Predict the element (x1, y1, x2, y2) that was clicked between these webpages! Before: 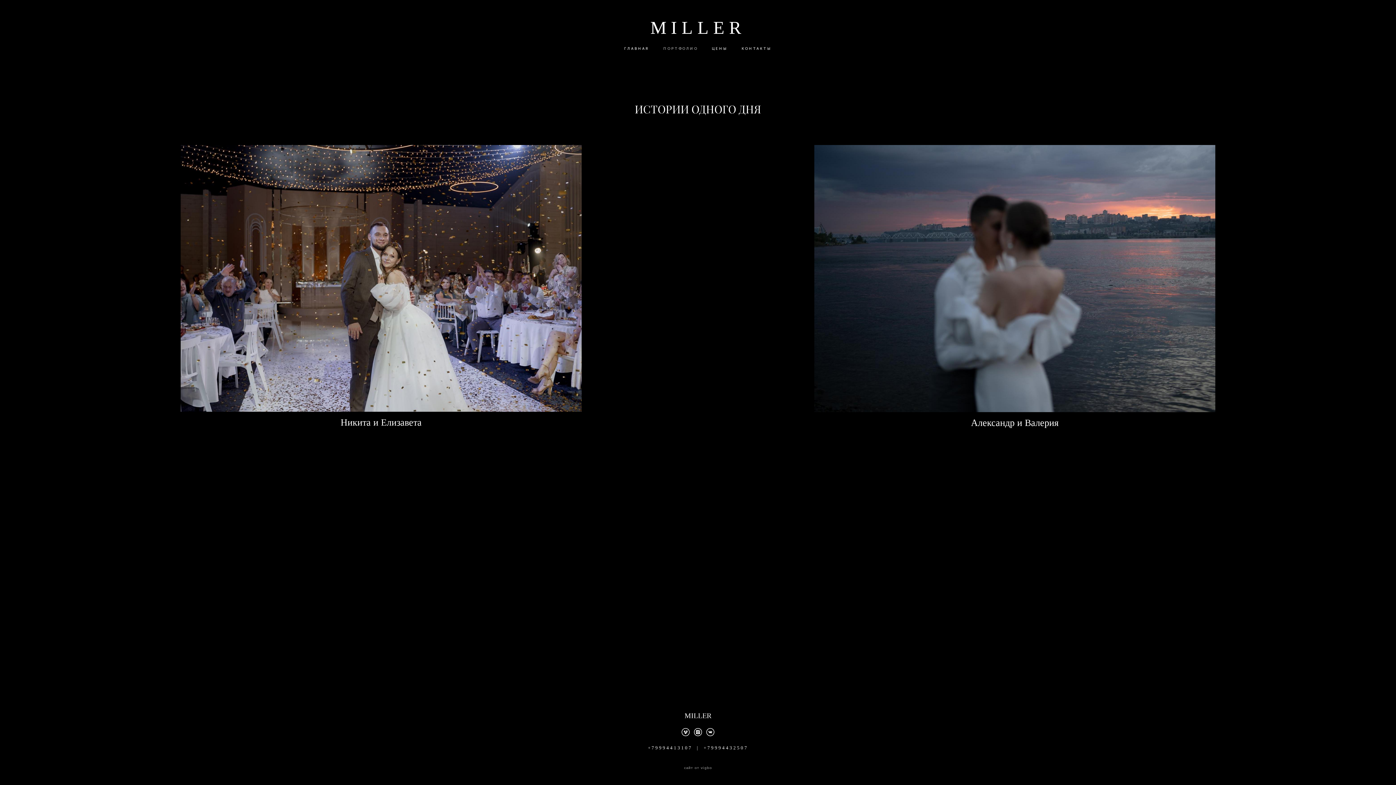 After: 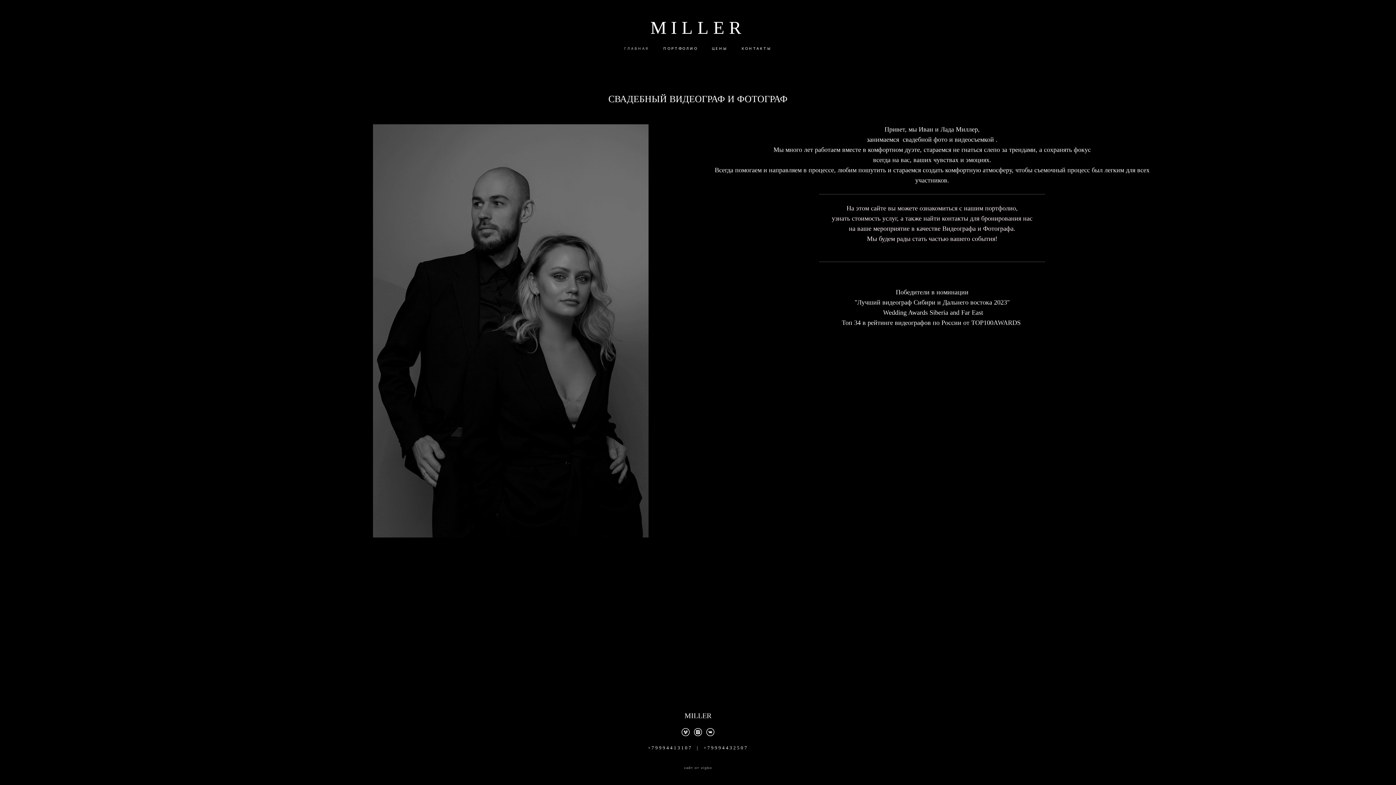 Action: label: MILLER bbox: (650, 18, 745, 36)